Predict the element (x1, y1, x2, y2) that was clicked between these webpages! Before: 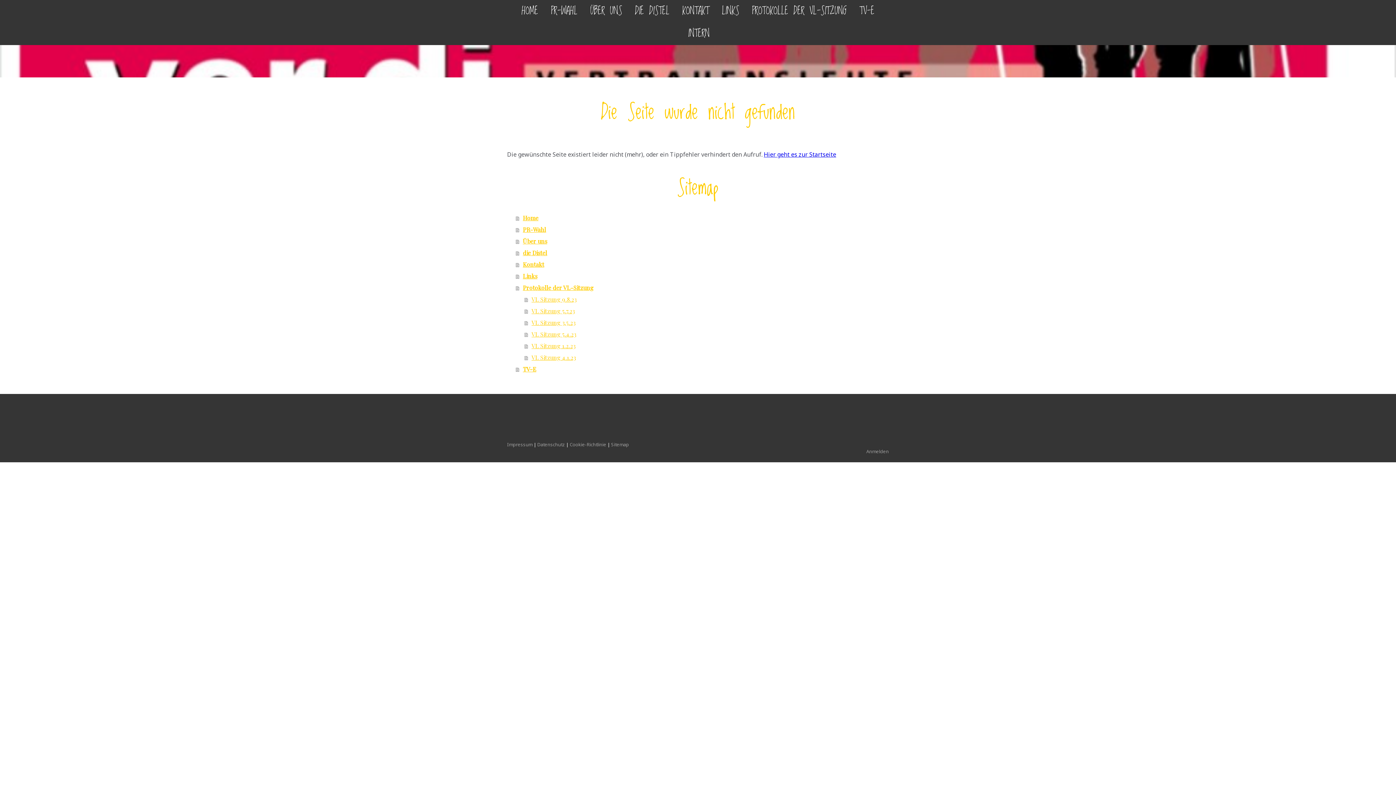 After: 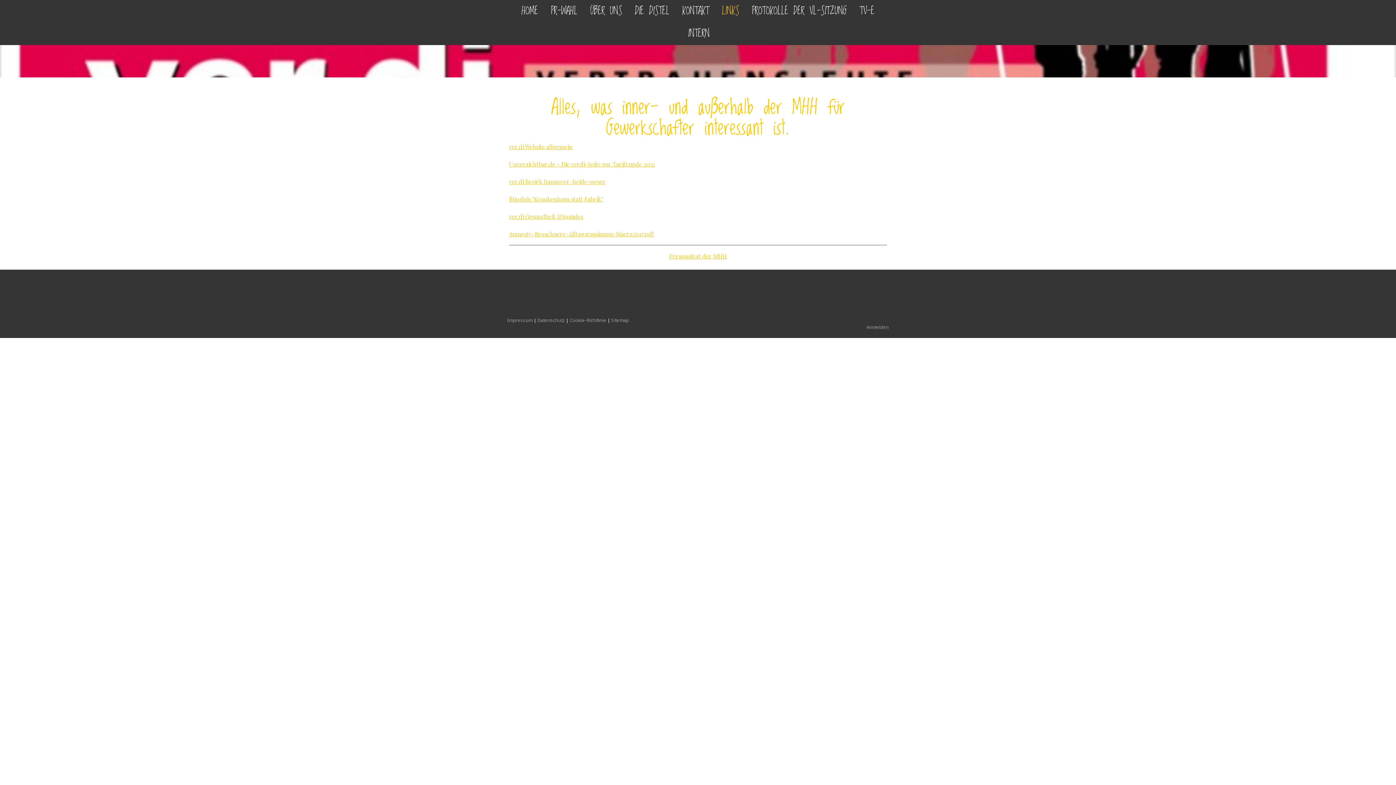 Action: bbox: (516, 270, 889, 282) label: Links